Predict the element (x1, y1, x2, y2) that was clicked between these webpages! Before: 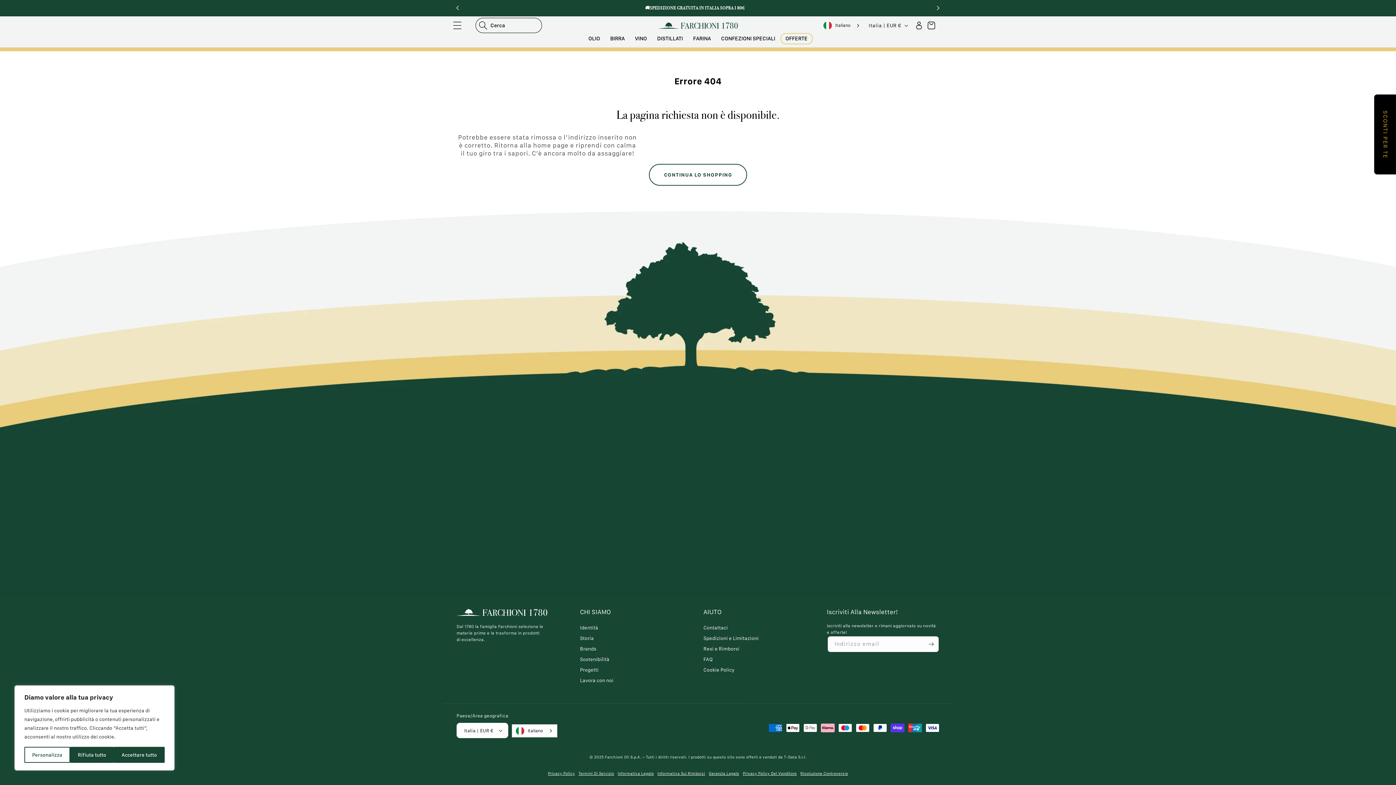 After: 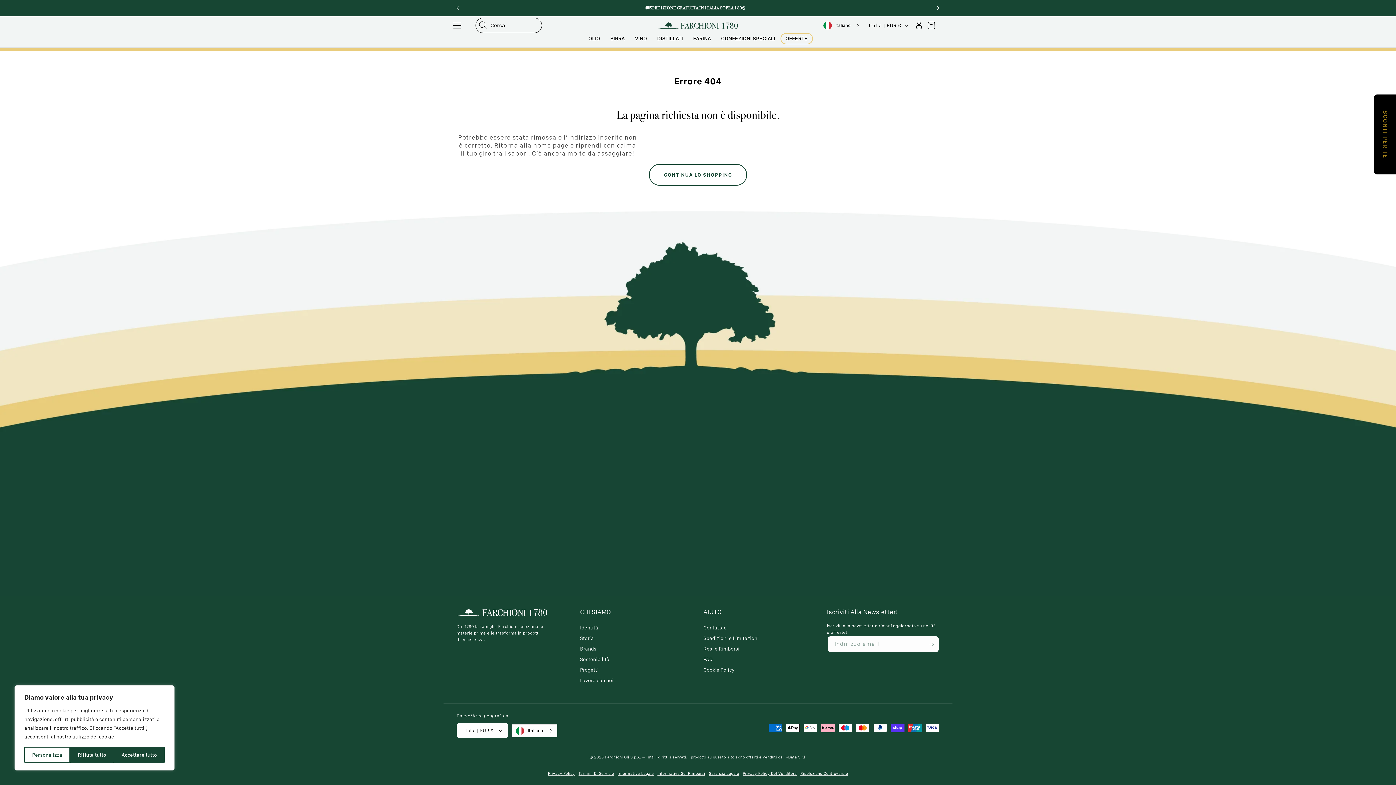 Action: bbox: (784, 755, 806, 760) label: T-Data S.r.l.